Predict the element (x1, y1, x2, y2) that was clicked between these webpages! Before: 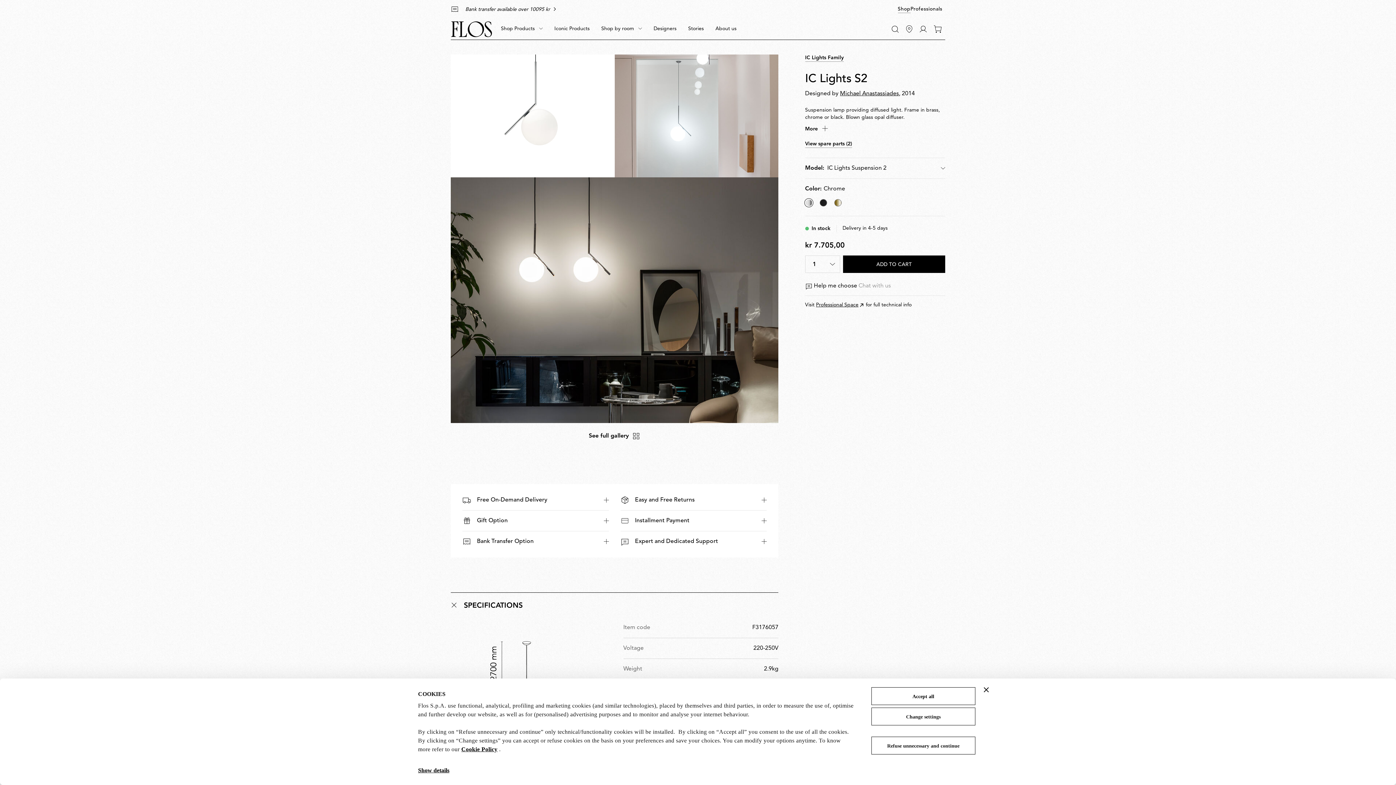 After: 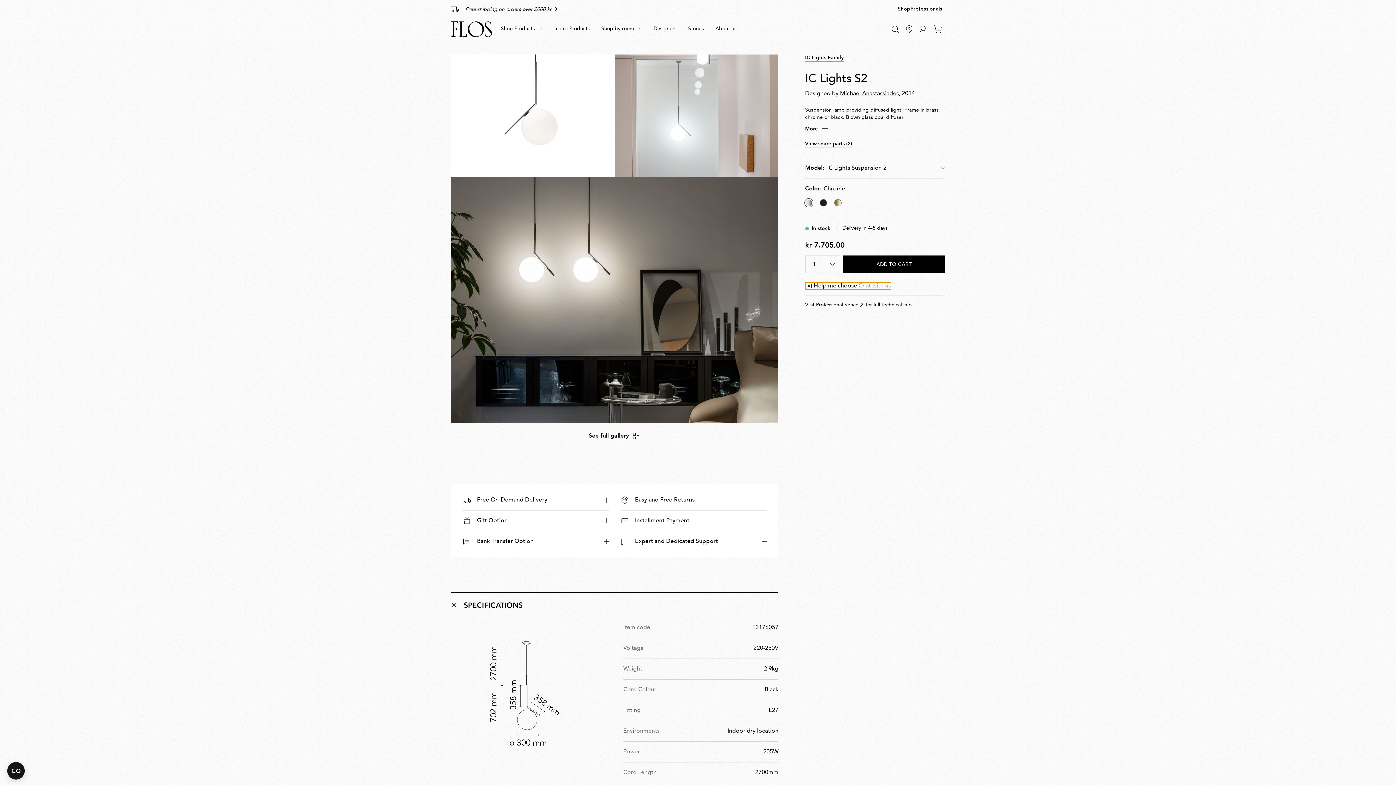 Action: bbox: (805, 282, 891, 289) label:  Help me choose Chat with us